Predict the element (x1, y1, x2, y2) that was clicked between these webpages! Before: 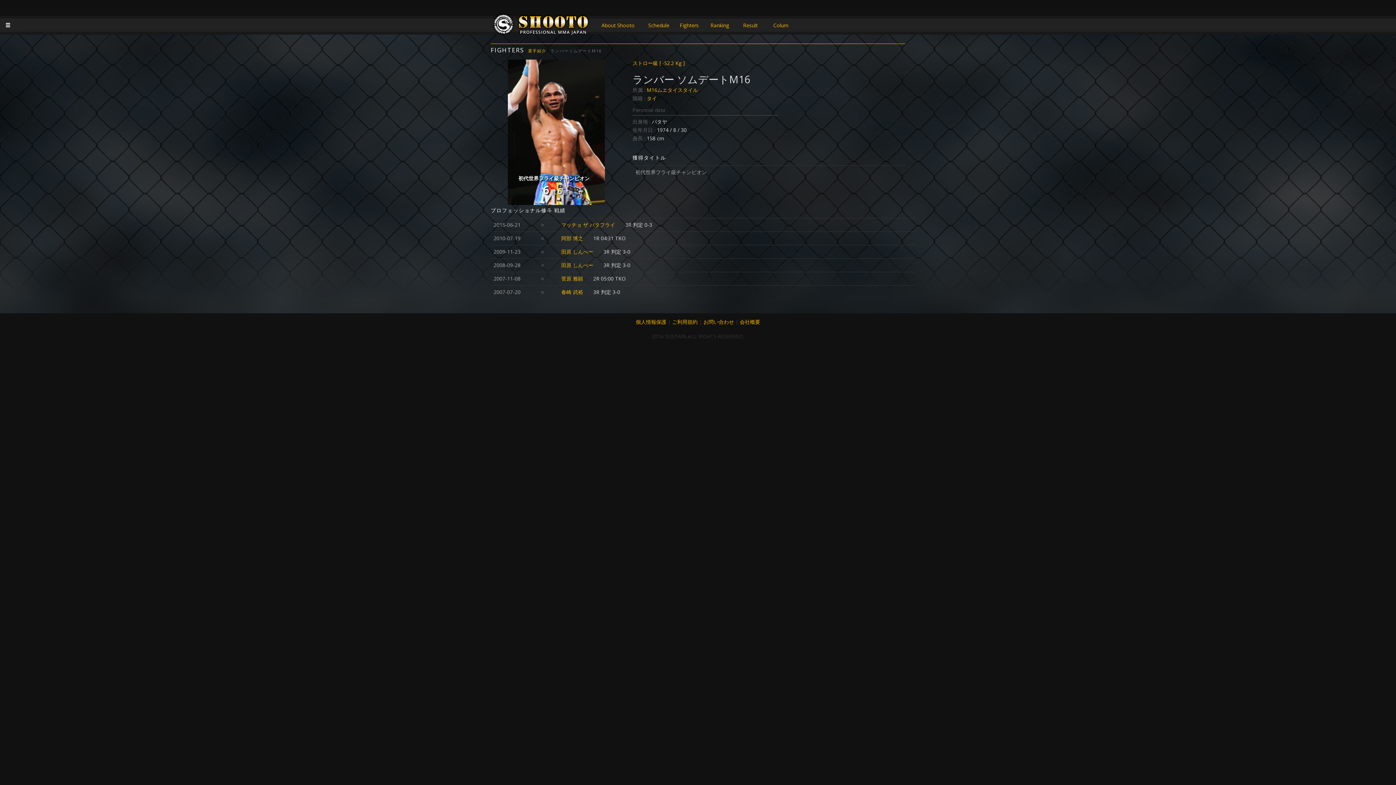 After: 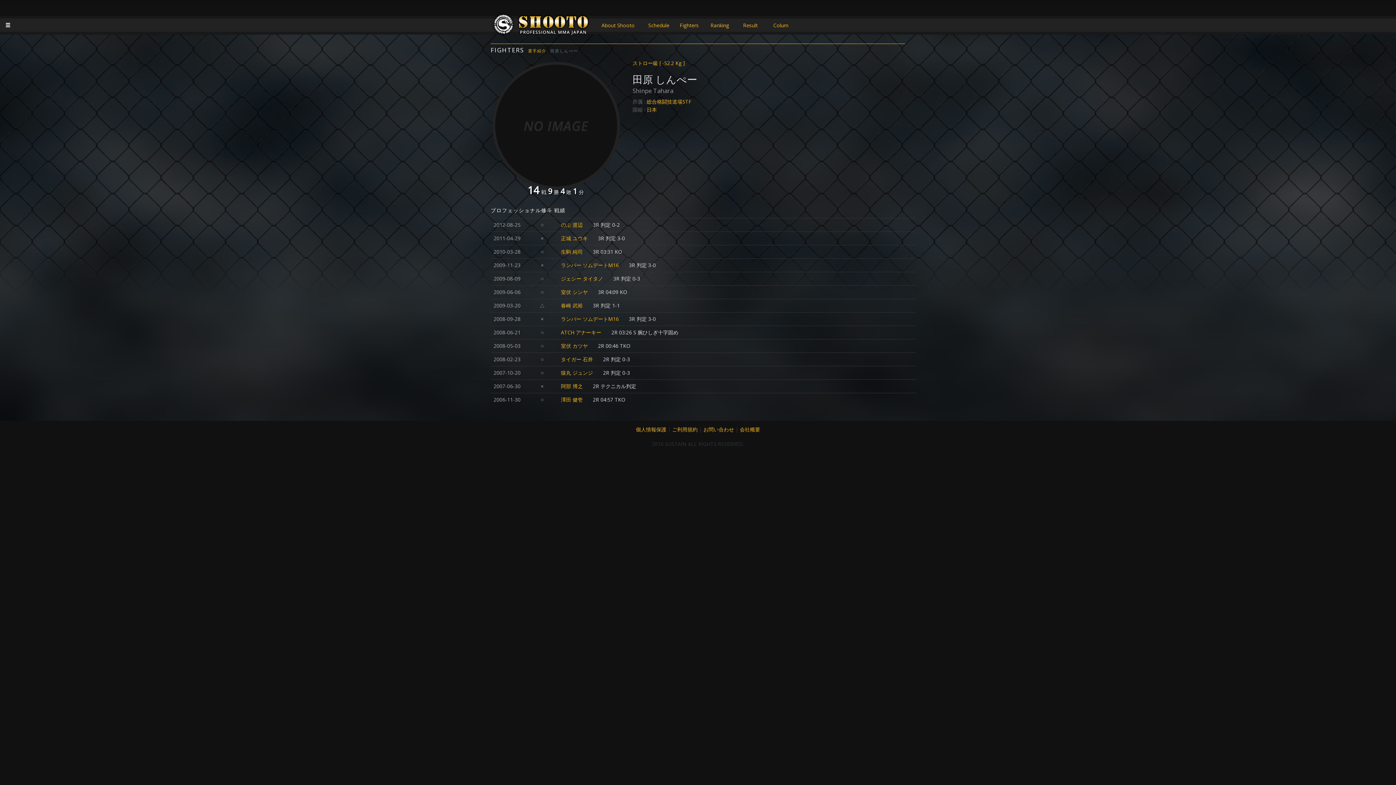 Action: label: 田原 しんぺー bbox: (561, 248, 593, 255)